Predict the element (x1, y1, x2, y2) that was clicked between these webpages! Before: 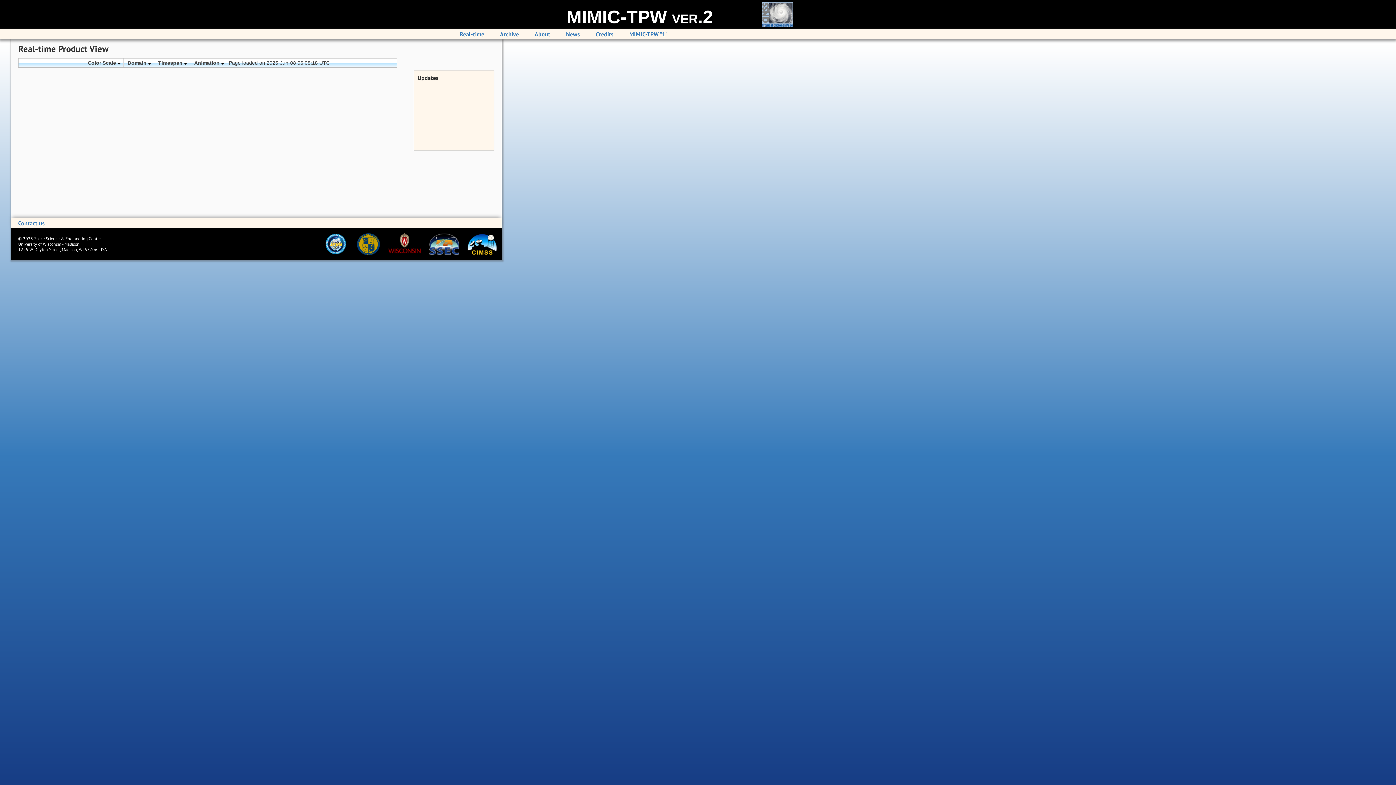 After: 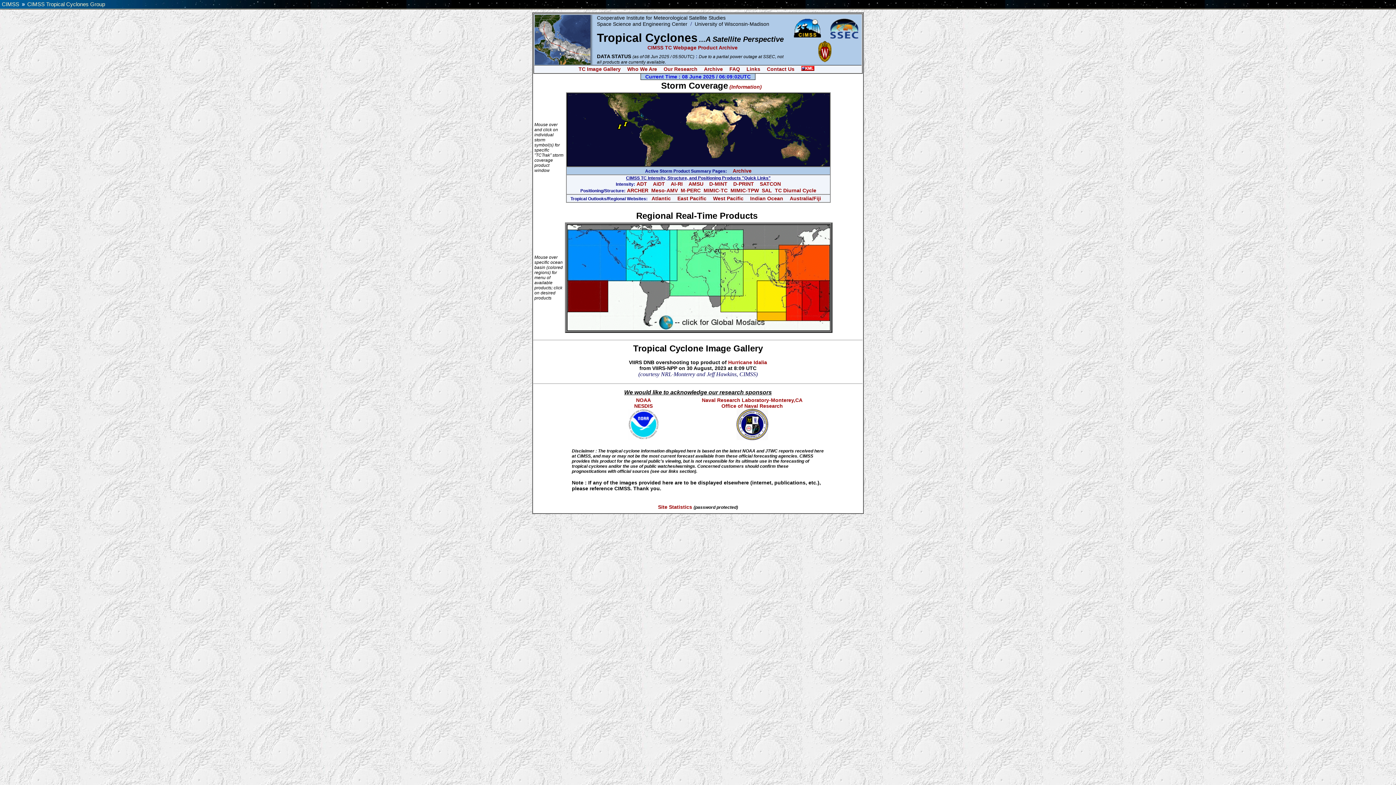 Action: bbox: (718, 0, 836, 33)